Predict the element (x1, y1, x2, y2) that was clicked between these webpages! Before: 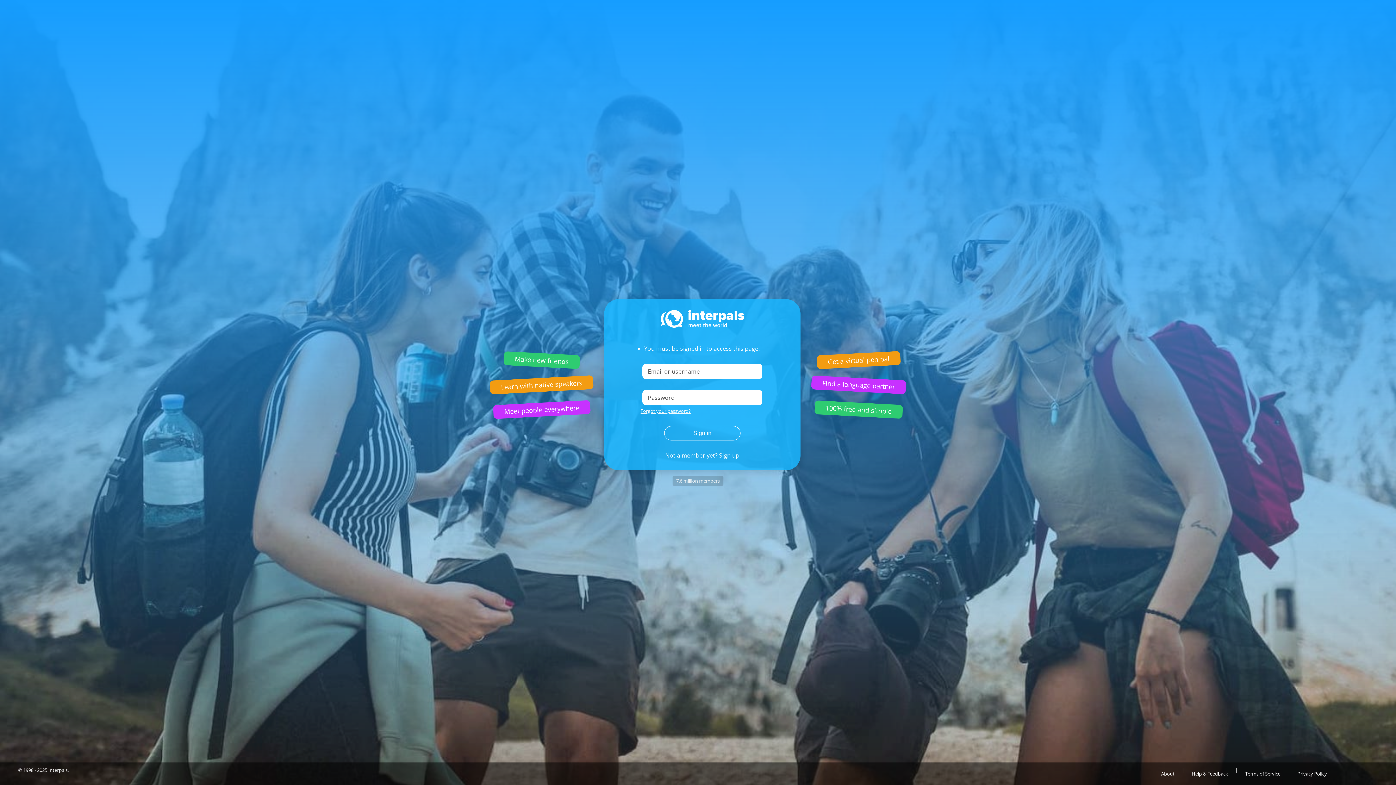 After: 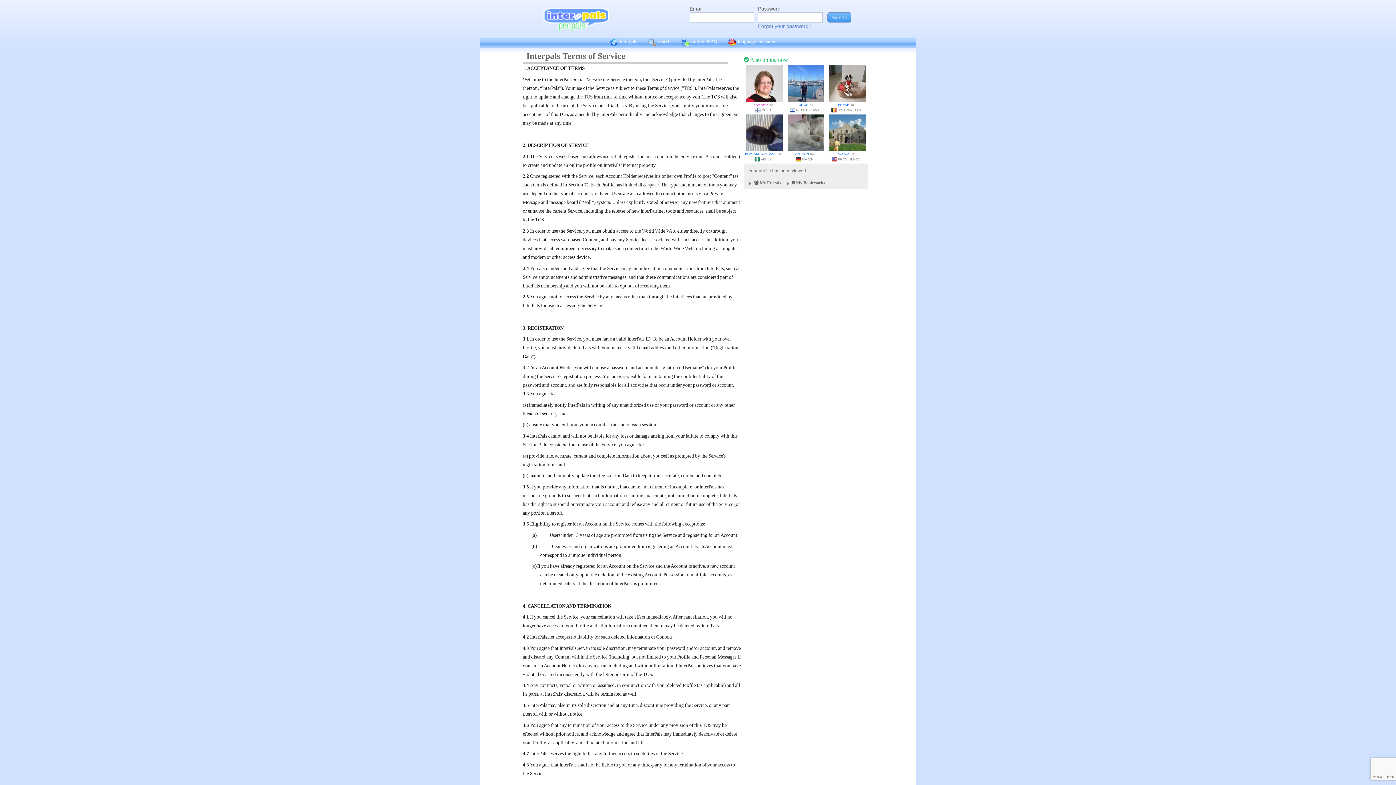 Action: bbox: (1238, 766, 1288, 781) label: Terms of Service